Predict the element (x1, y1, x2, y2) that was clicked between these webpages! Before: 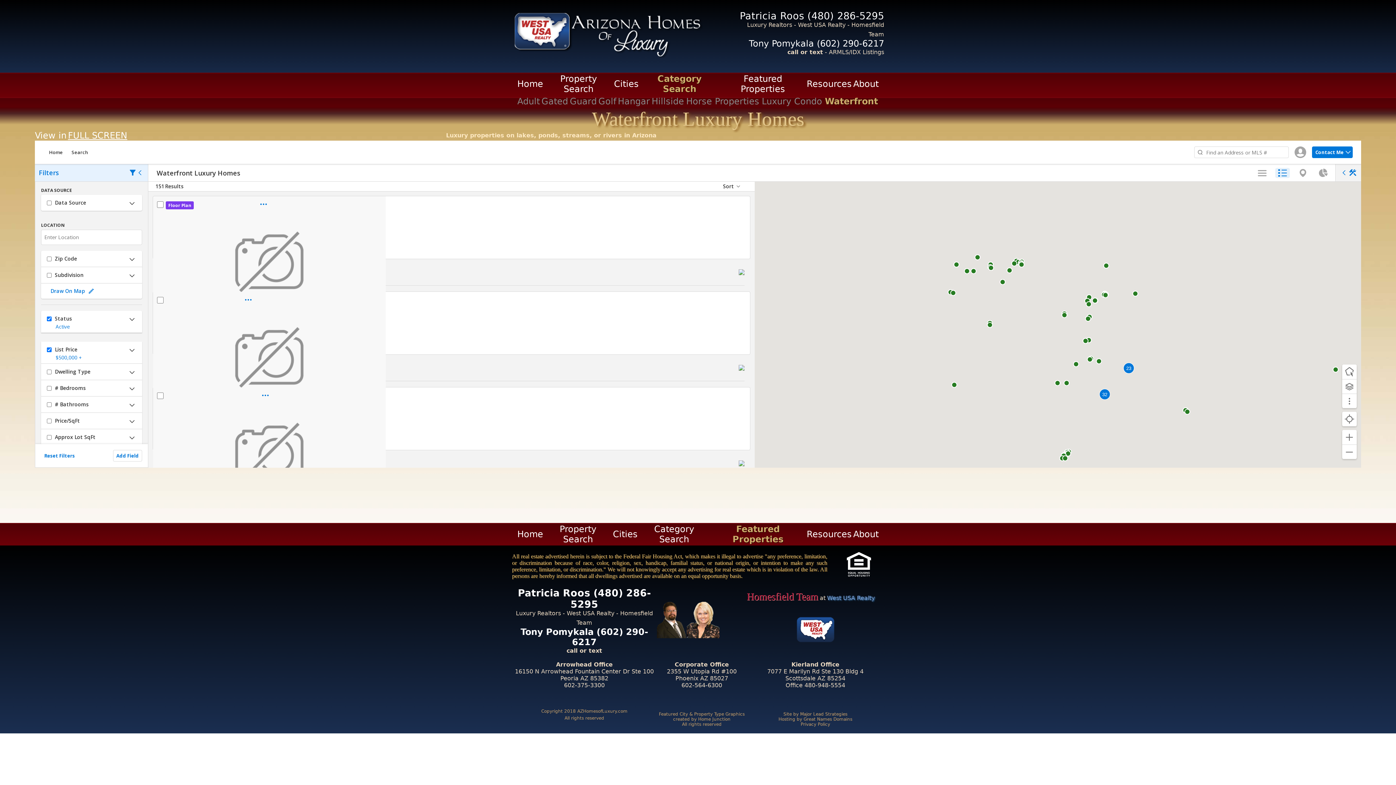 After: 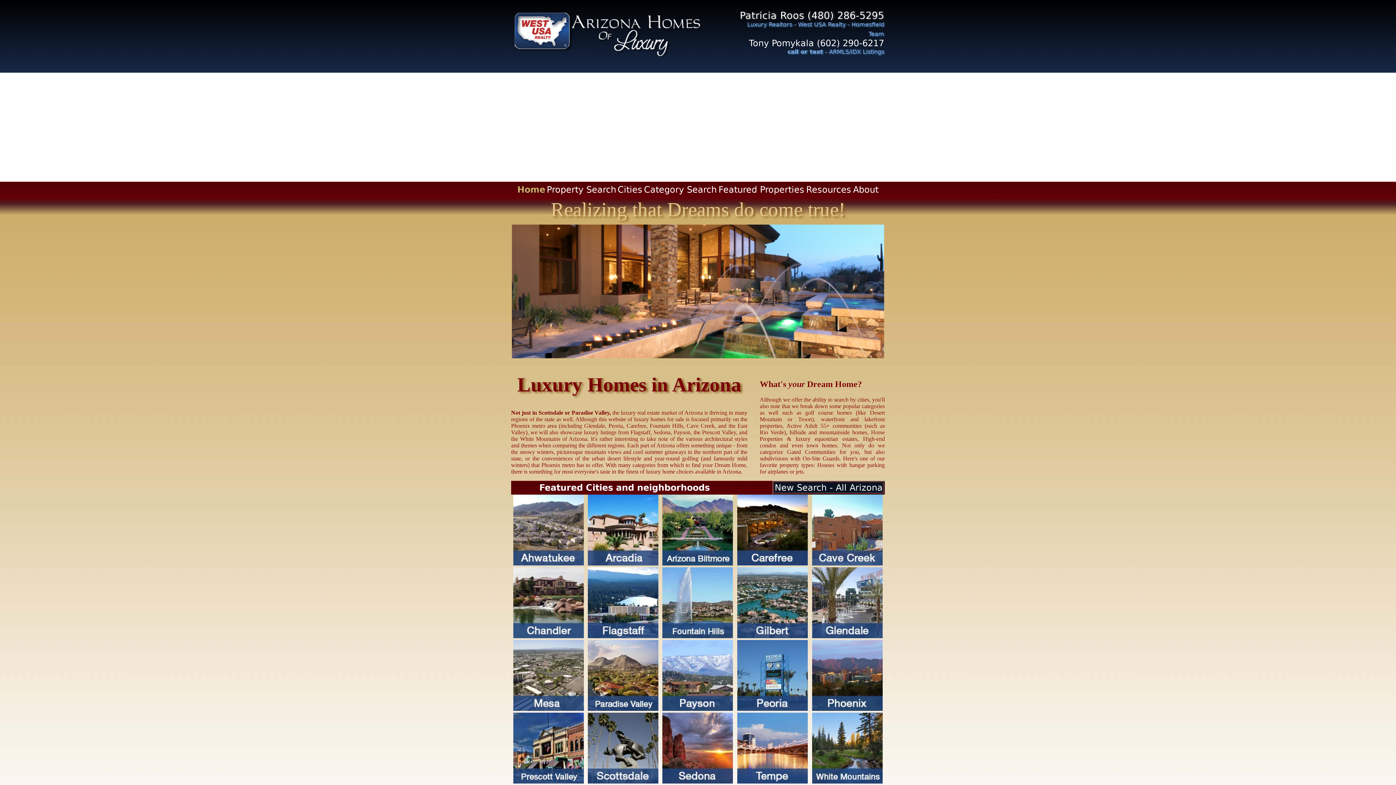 Action: label: Home bbox: (517, 529, 543, 539)